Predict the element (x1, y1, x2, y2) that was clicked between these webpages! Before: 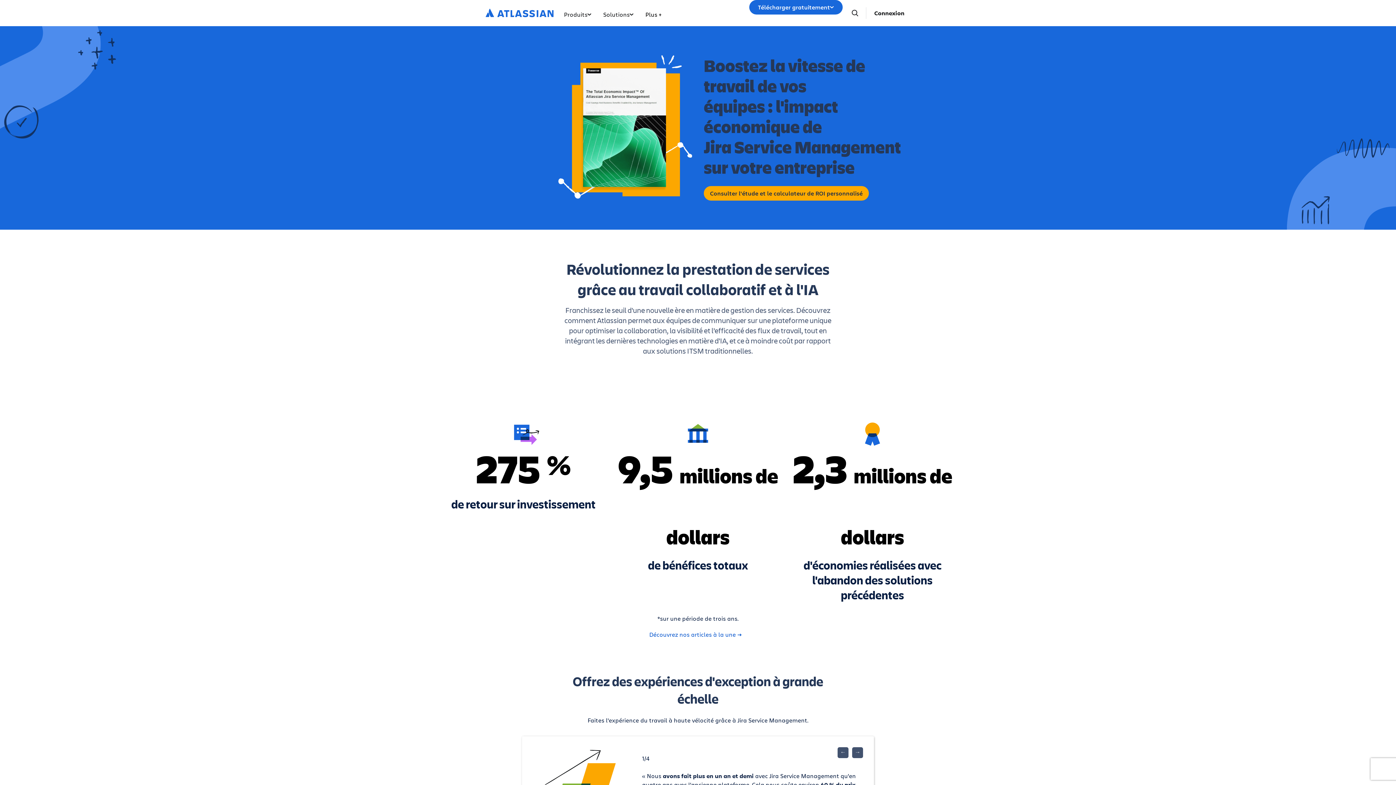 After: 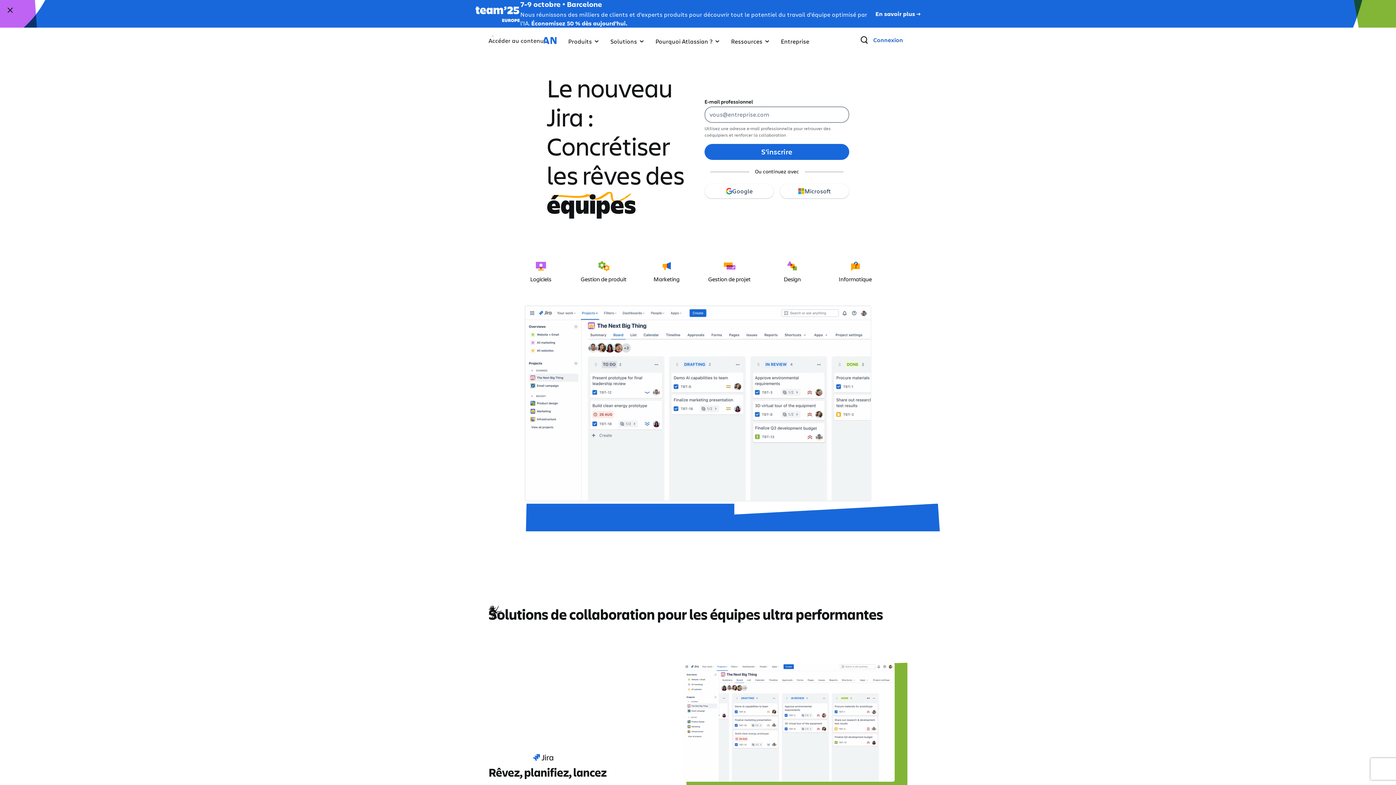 Action: bbox: (485, 0, 558, 26)